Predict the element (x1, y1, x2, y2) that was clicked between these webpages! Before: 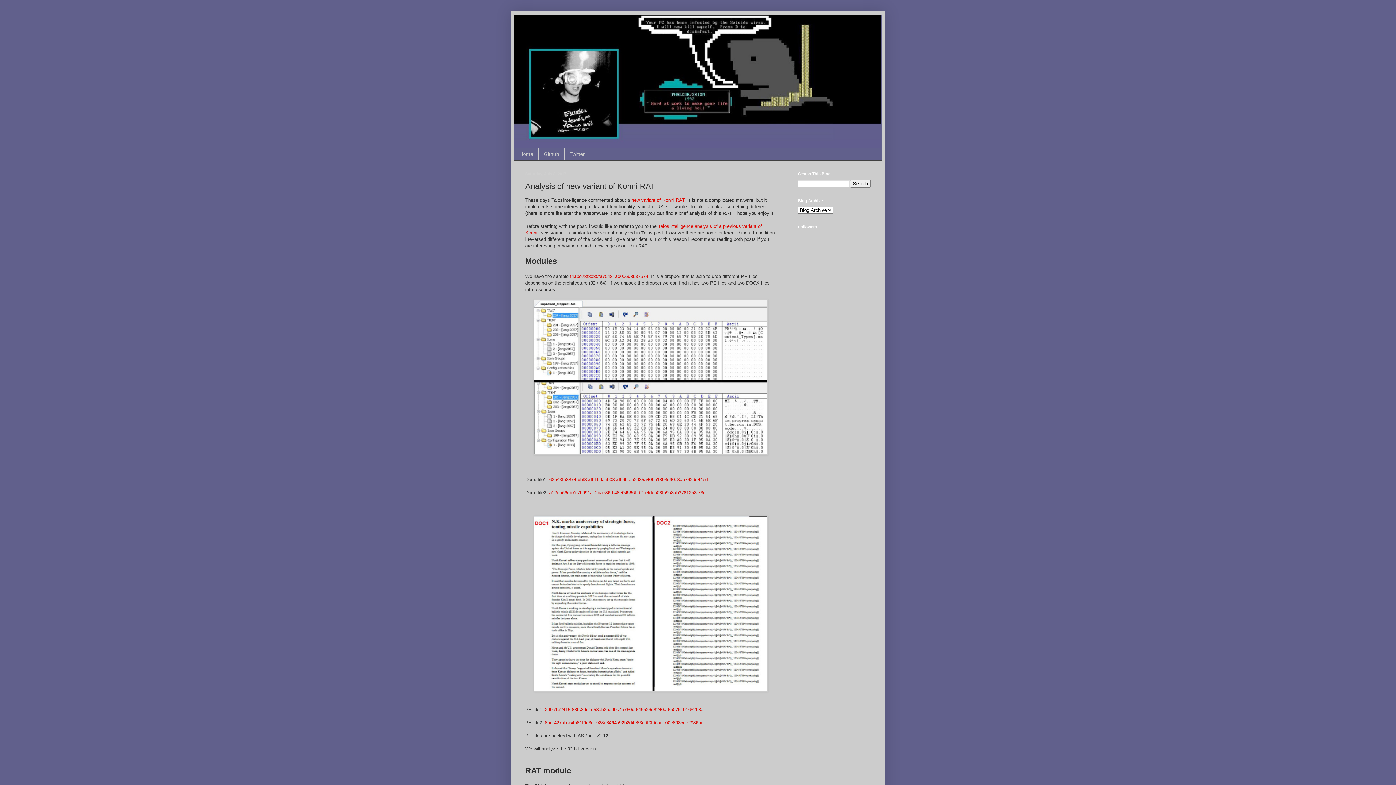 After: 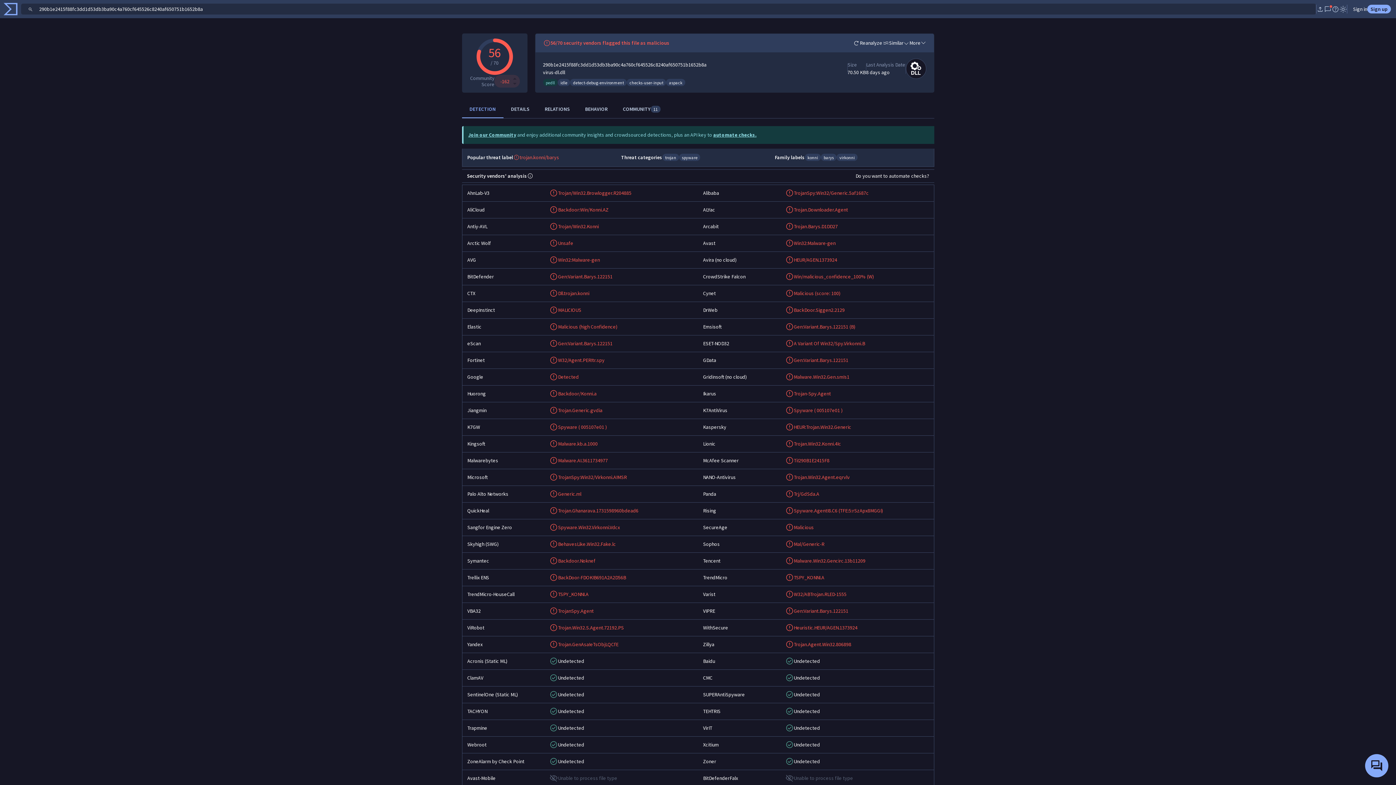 Action: bbox: (545, 707, 703, 712) label: 290b1e2415f88fc3dd1d53db3ba90c4a760cf645526c8240af650751b1652b8a